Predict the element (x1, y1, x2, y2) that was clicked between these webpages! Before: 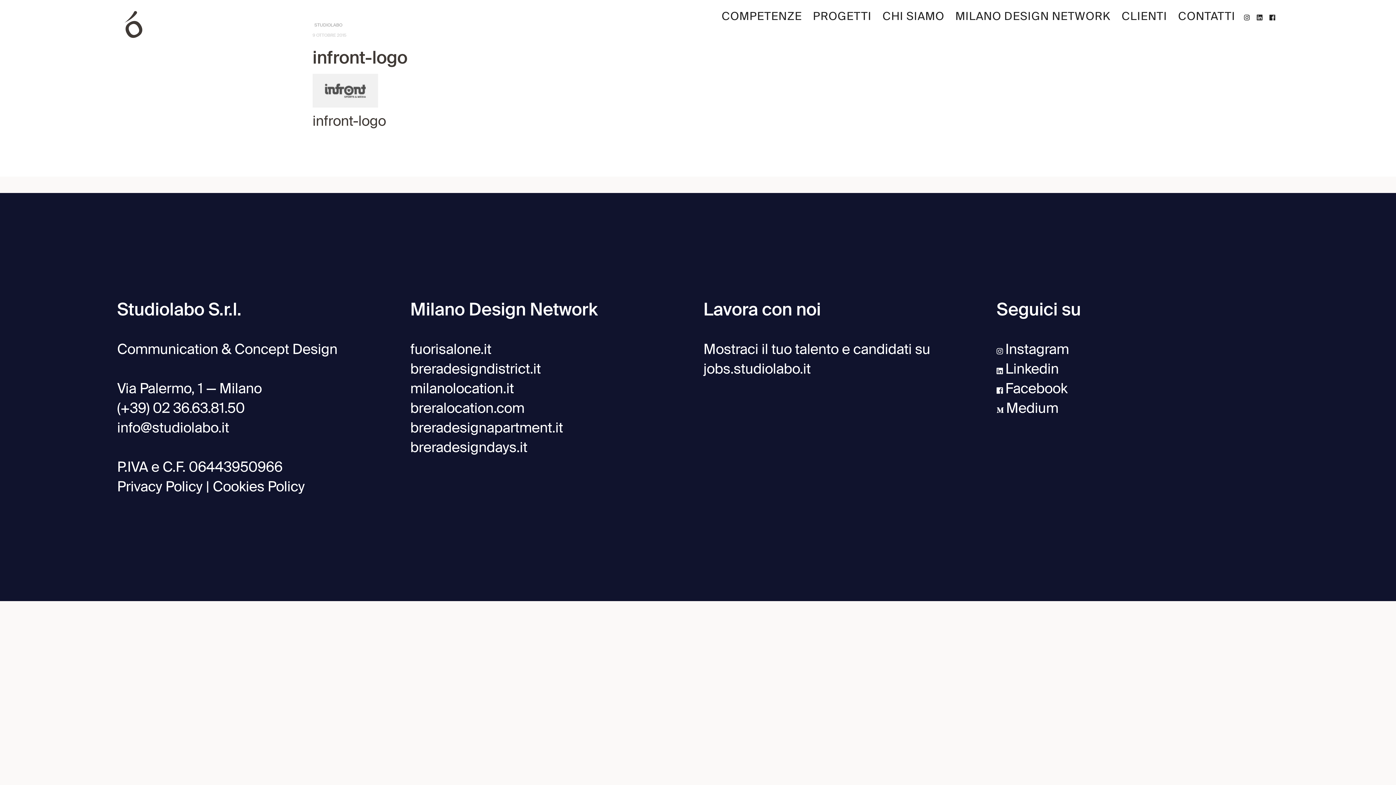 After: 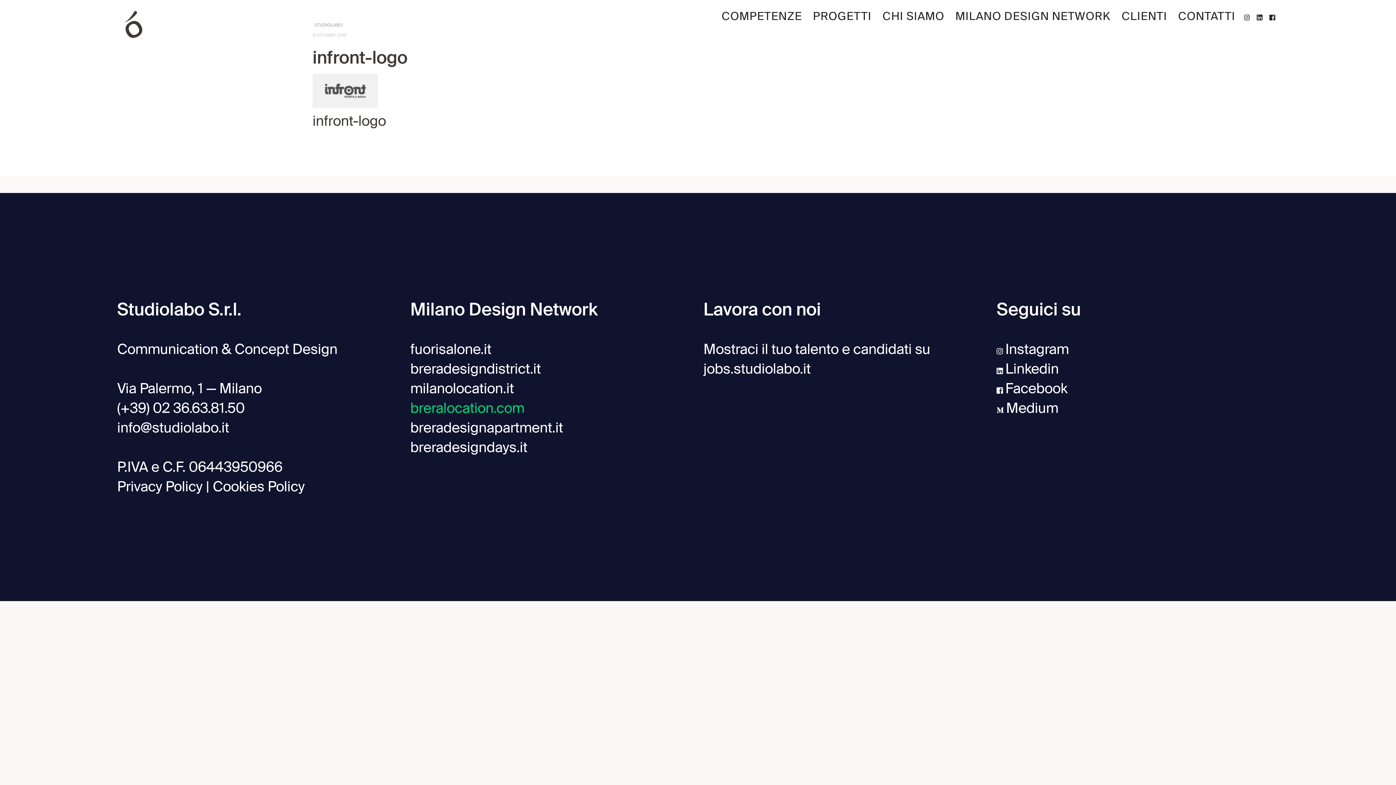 Action: label: breralocation.com bbox: (410, 399, 524, 417)